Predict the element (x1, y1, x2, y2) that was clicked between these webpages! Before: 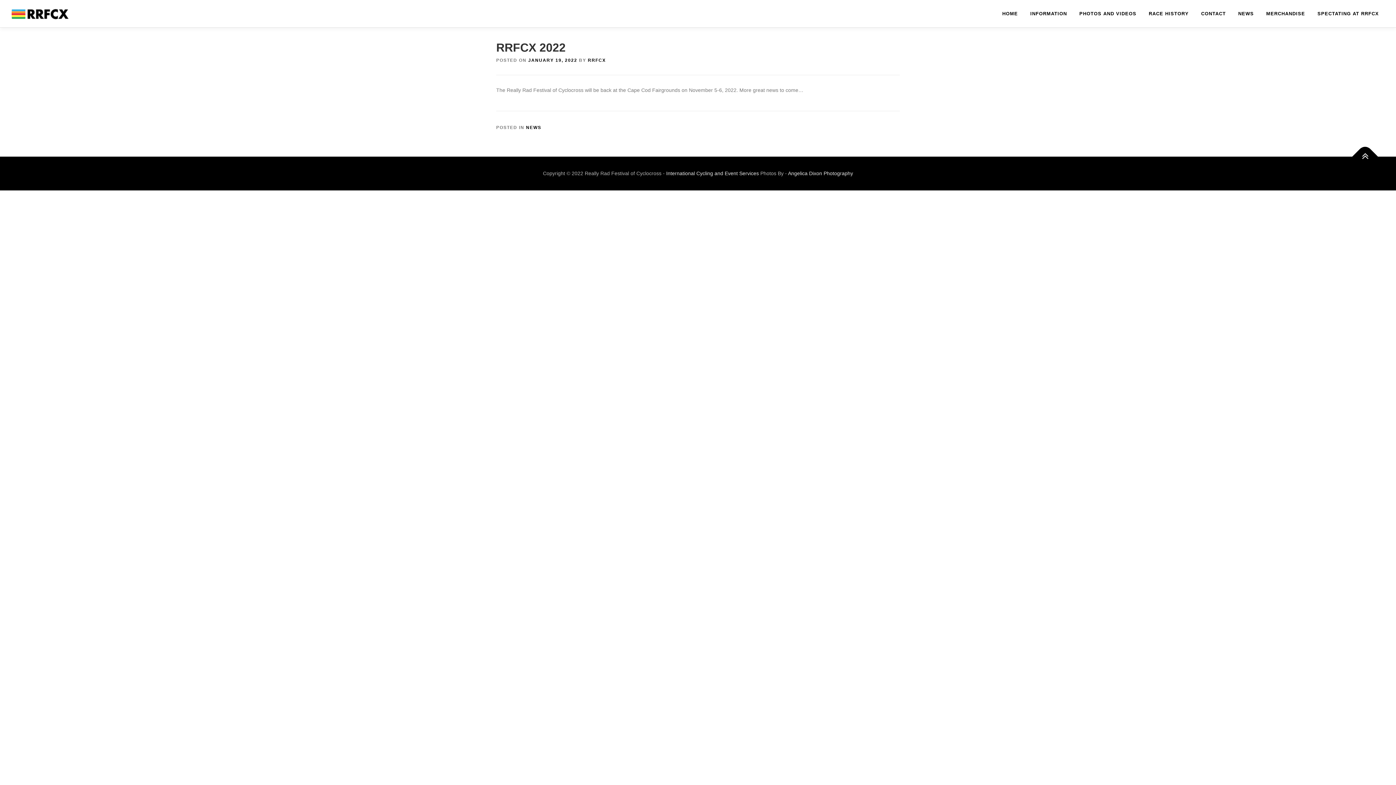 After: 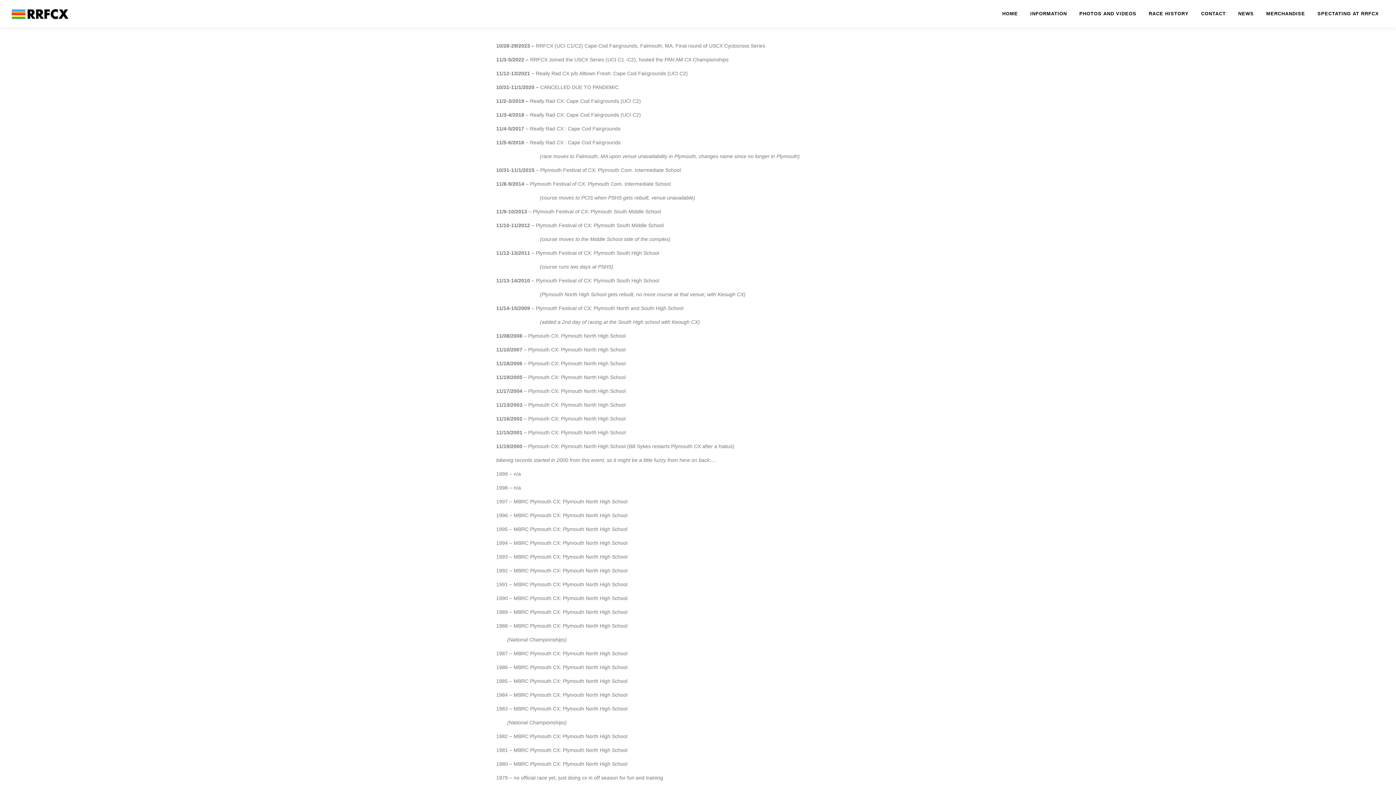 Action: label: RACE HISTORY bbox: (1142, 0, 1195, 27)